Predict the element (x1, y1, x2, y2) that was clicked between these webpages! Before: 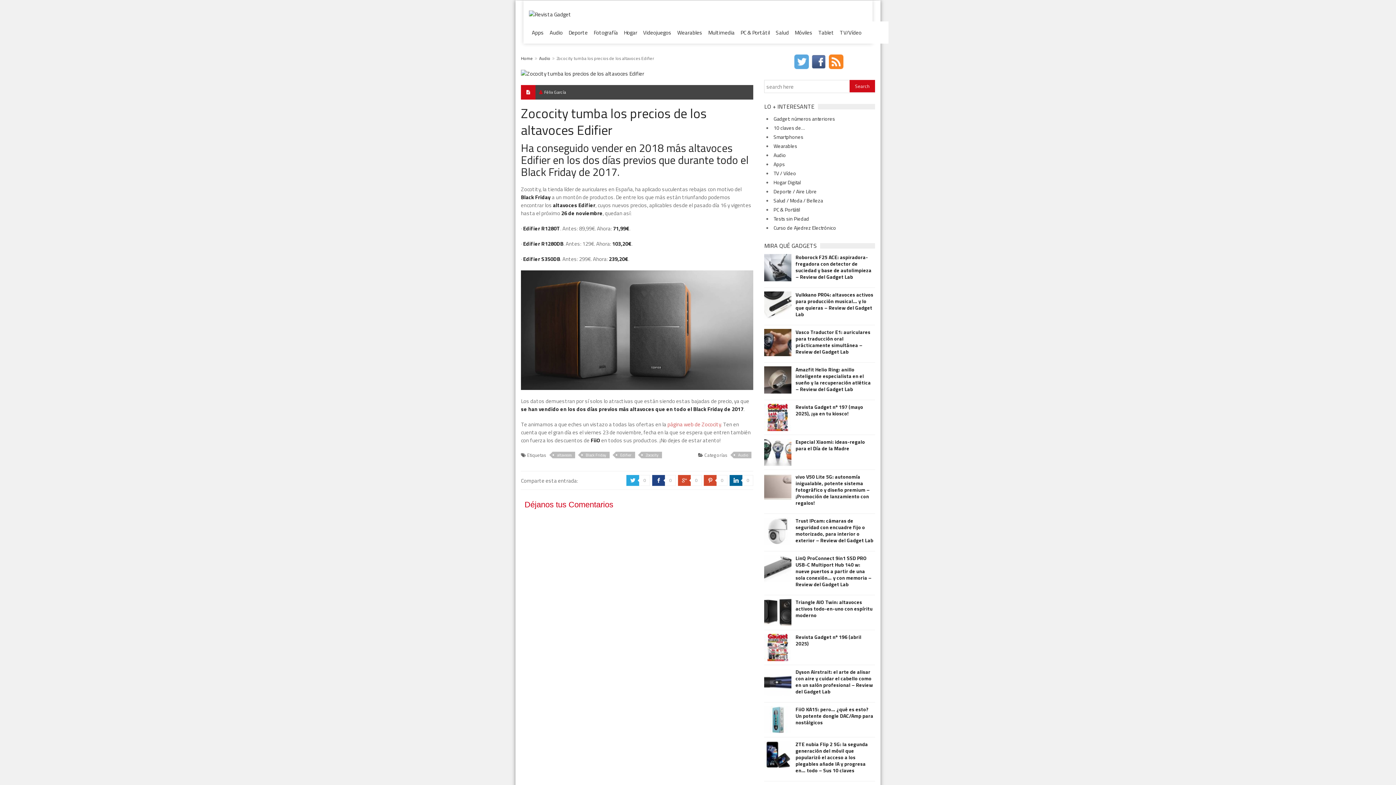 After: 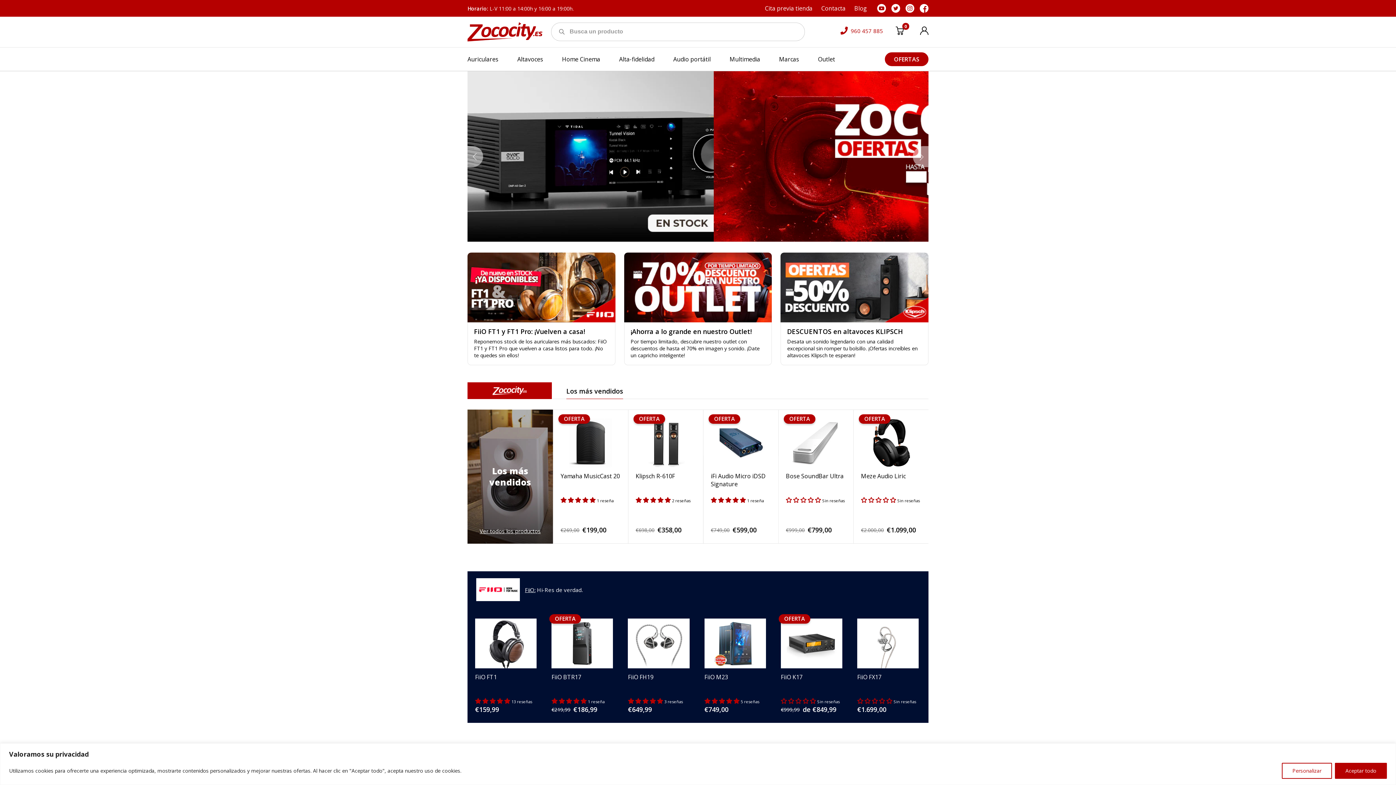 Action: bbox: (667, 420, 721, 428) label: página web de Zococity